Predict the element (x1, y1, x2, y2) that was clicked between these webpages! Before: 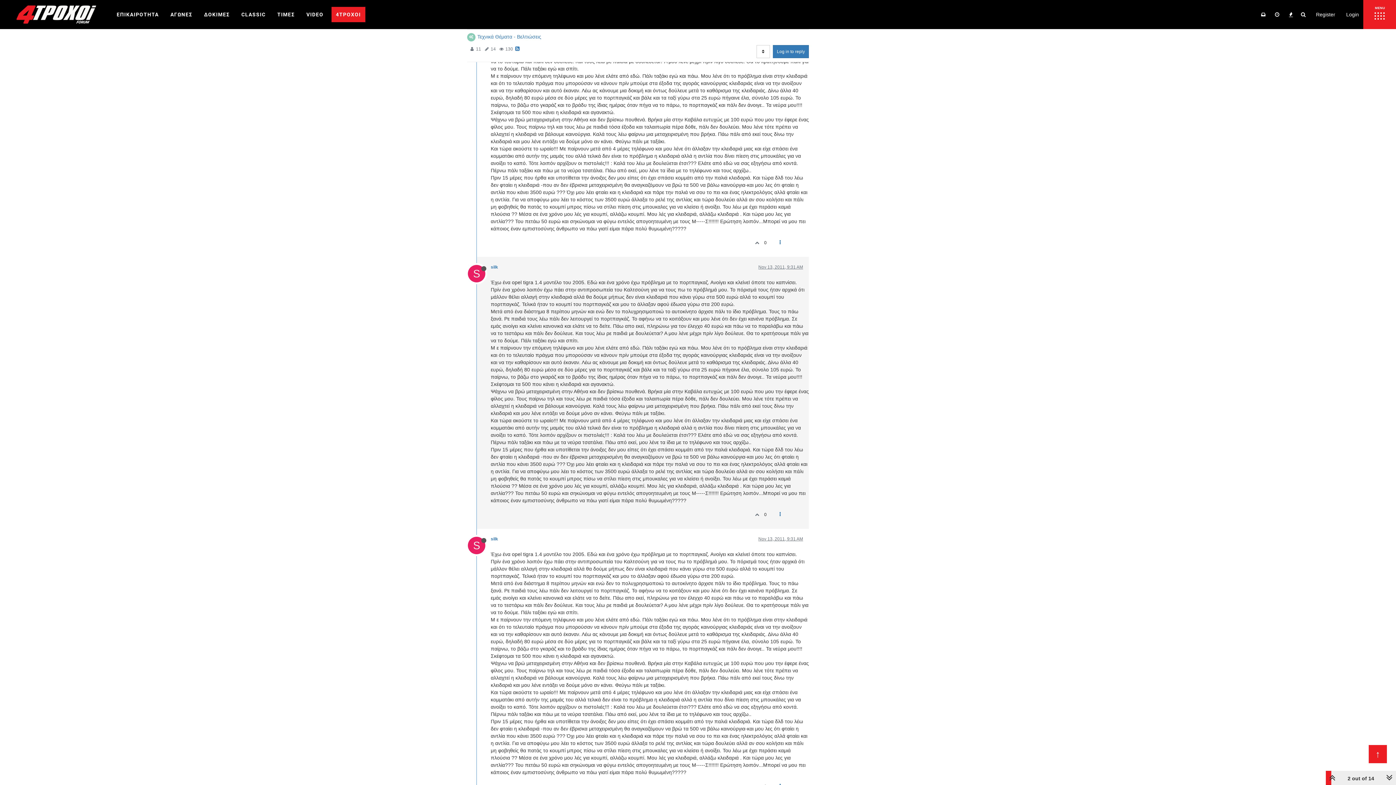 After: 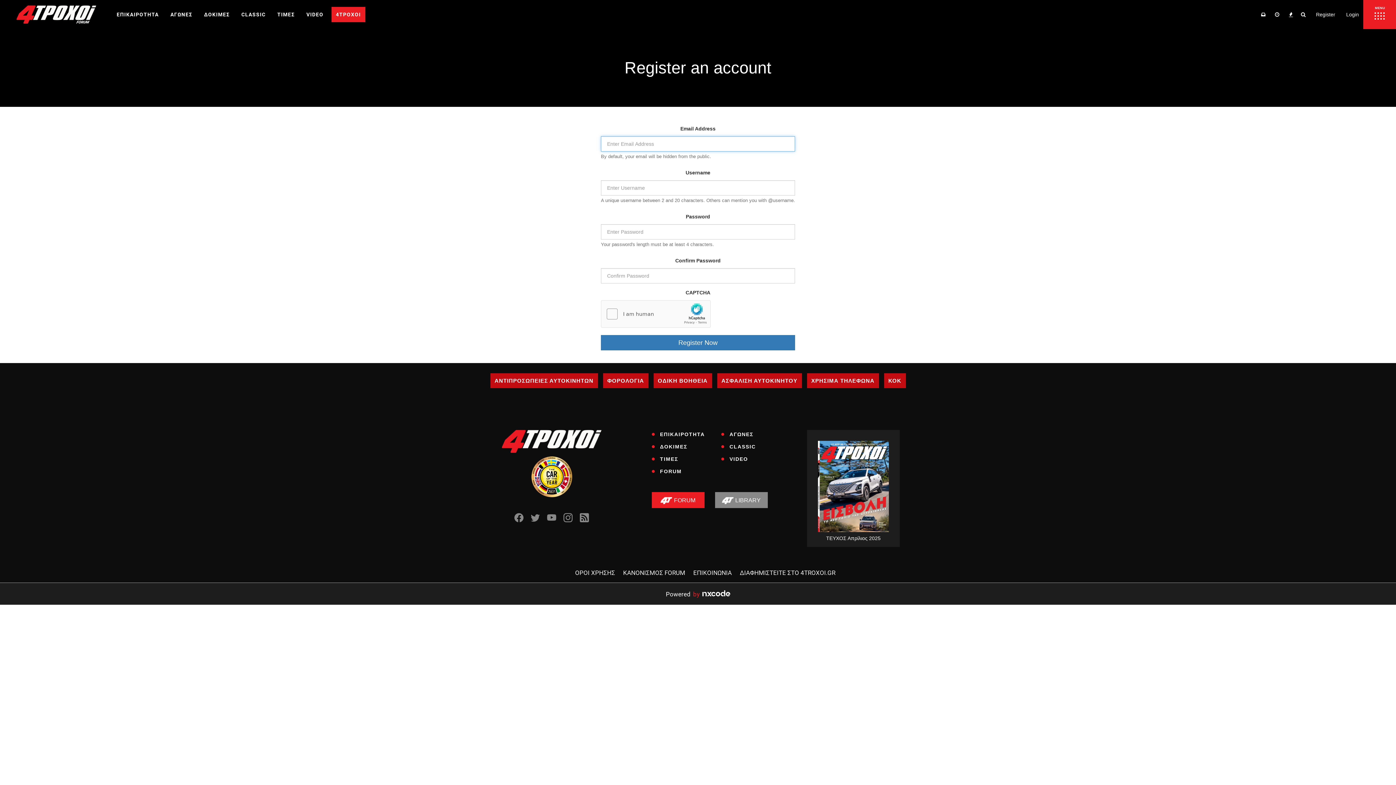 Action: label: Register bbox: (1310, 5, 1341, 23)